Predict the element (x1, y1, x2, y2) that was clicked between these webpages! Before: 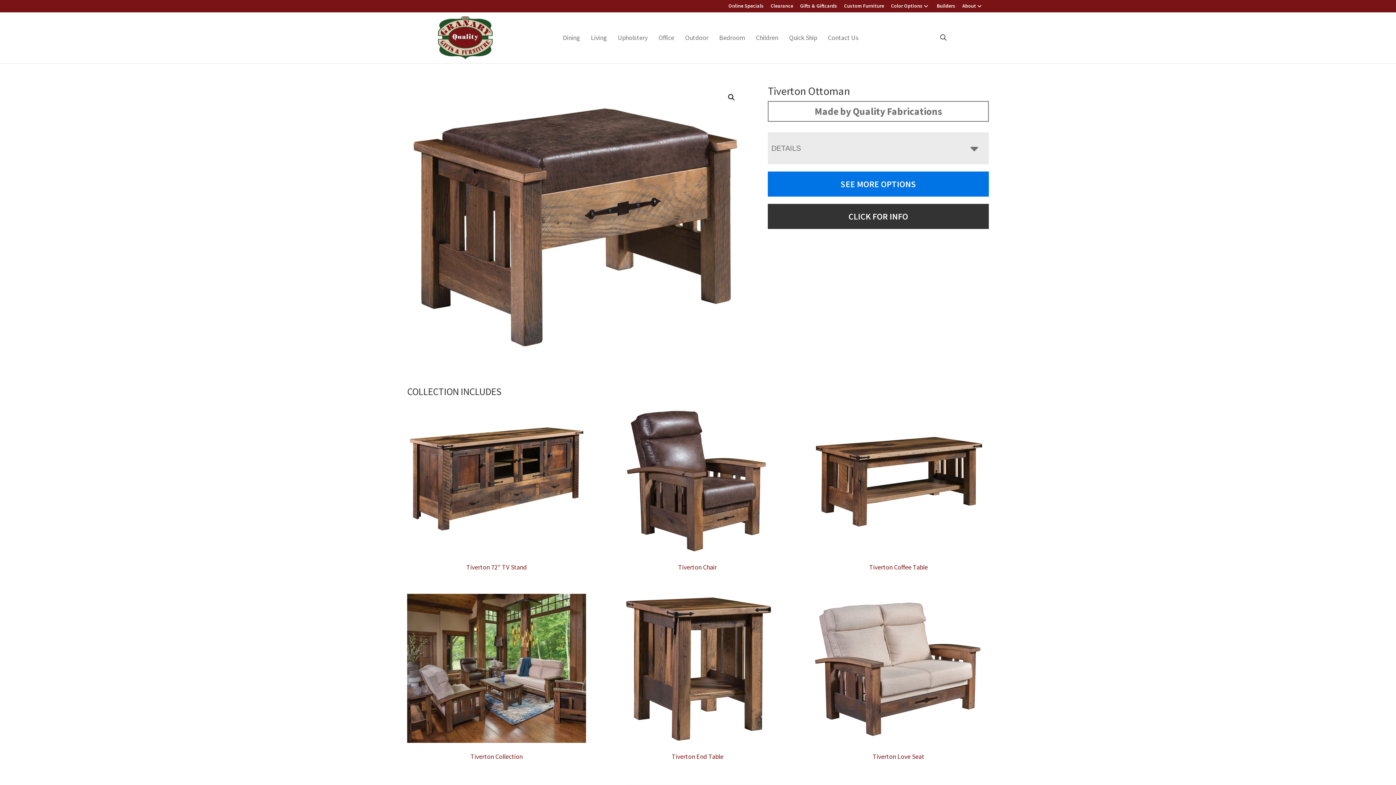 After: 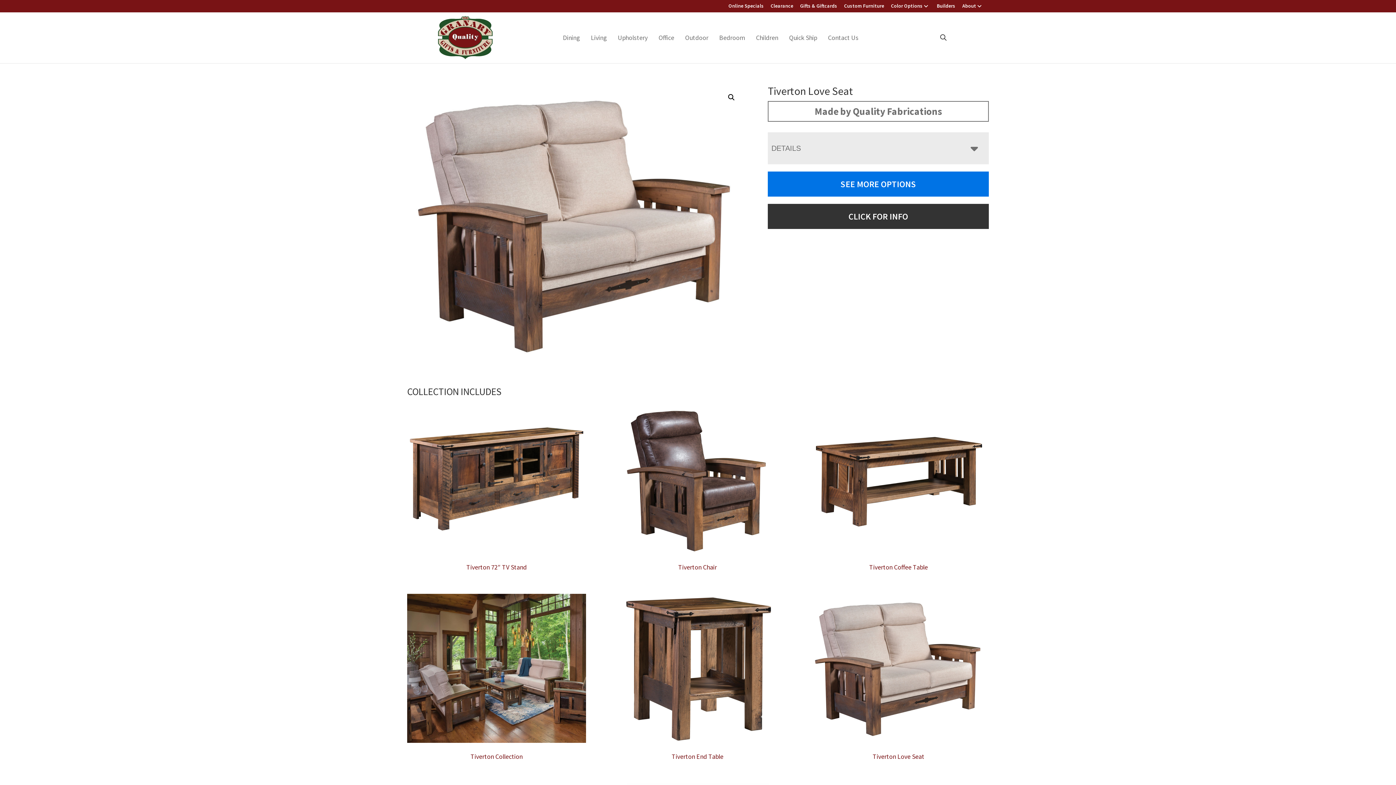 Action: label: Tiverton Love Seat bbox: (809, 594, 988, 763)